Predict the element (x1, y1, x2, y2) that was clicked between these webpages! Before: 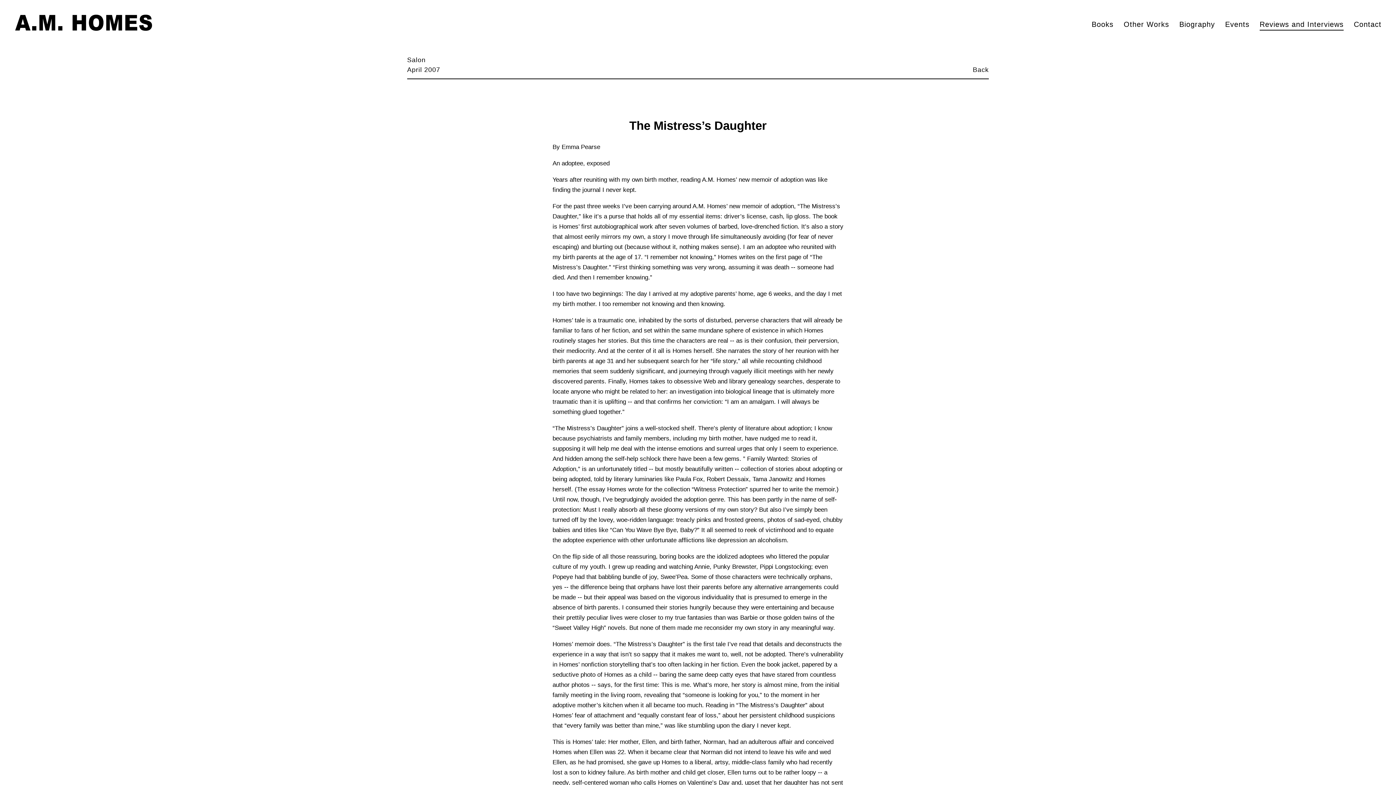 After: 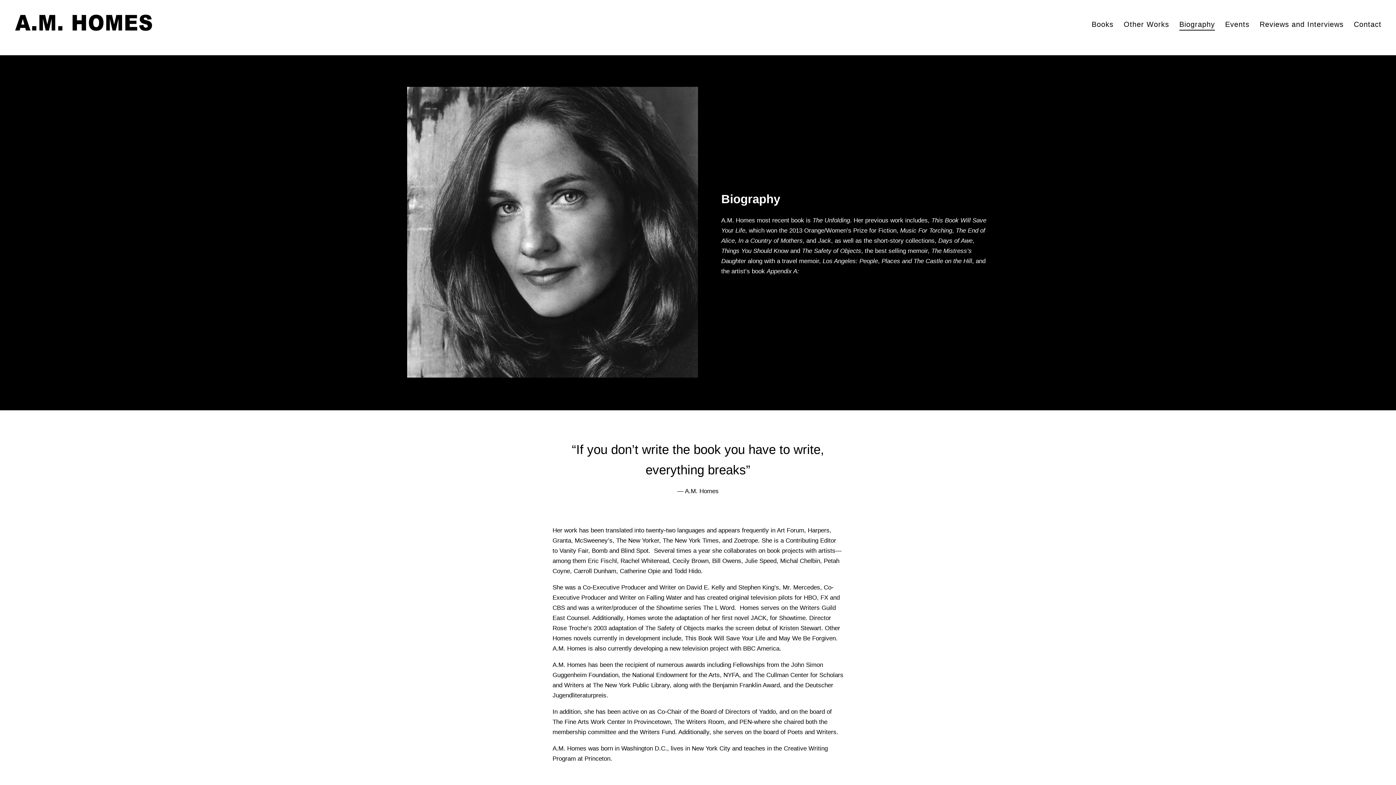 Action: label: Biography bbox: (1179, 20, 1215, 28)